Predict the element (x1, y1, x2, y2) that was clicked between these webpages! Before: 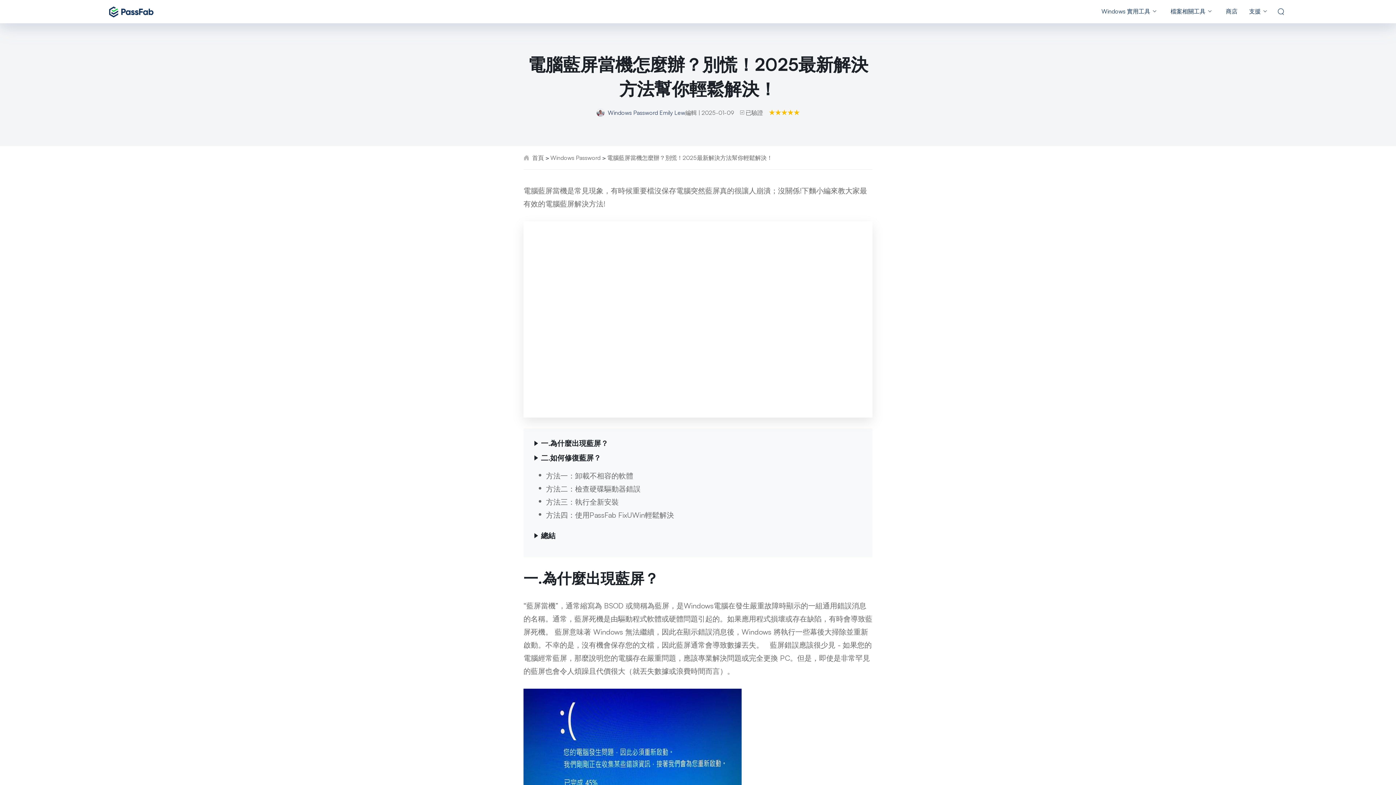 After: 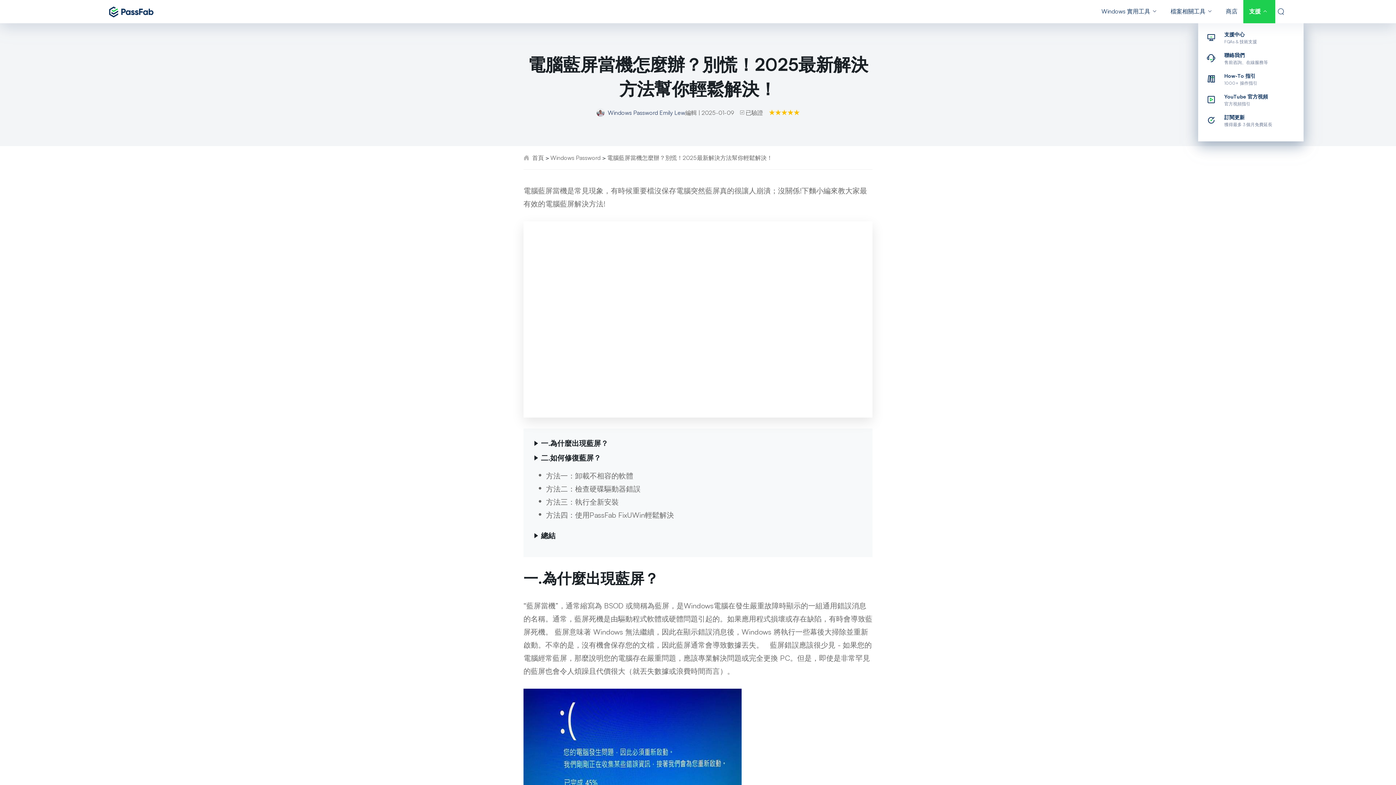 Action: bbox: (1243, 0, 1275, 23) label: 支援